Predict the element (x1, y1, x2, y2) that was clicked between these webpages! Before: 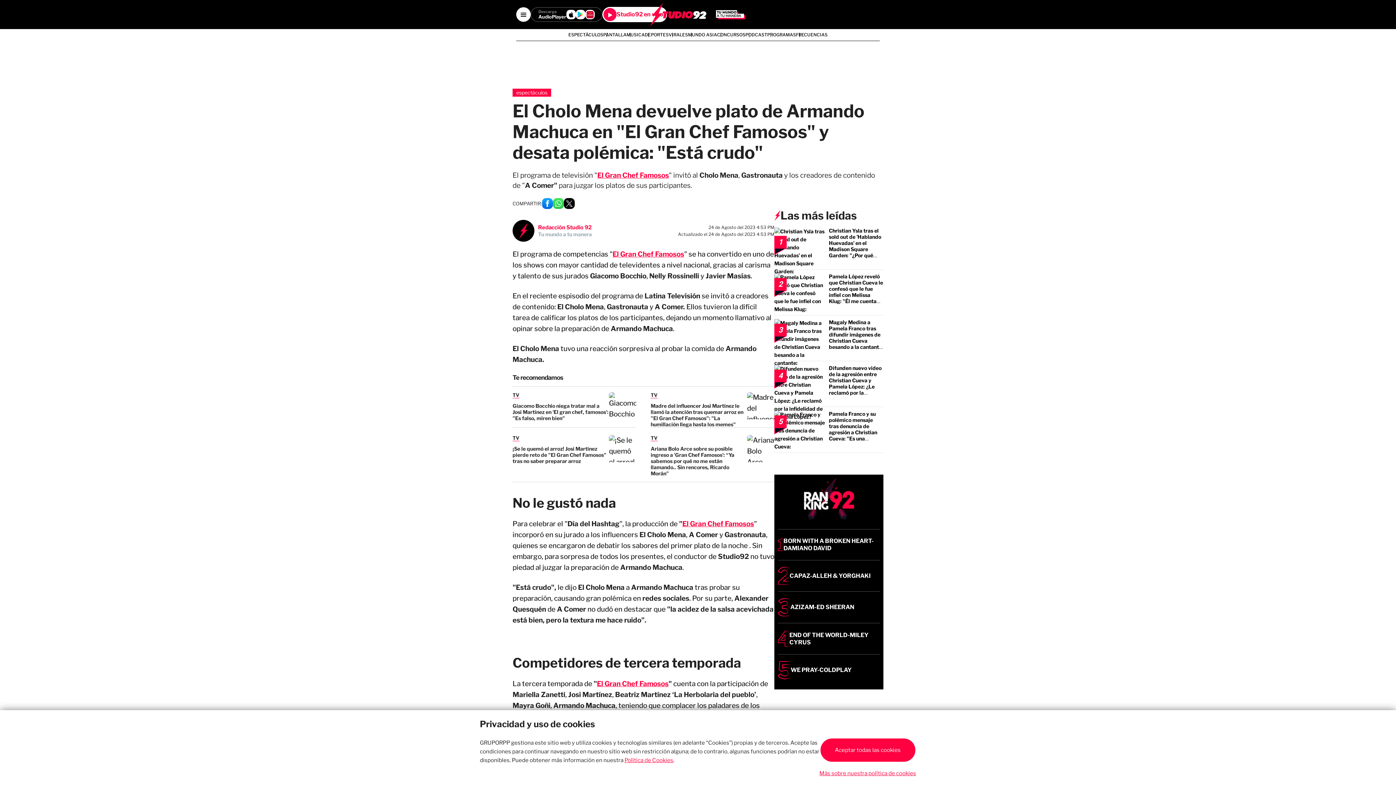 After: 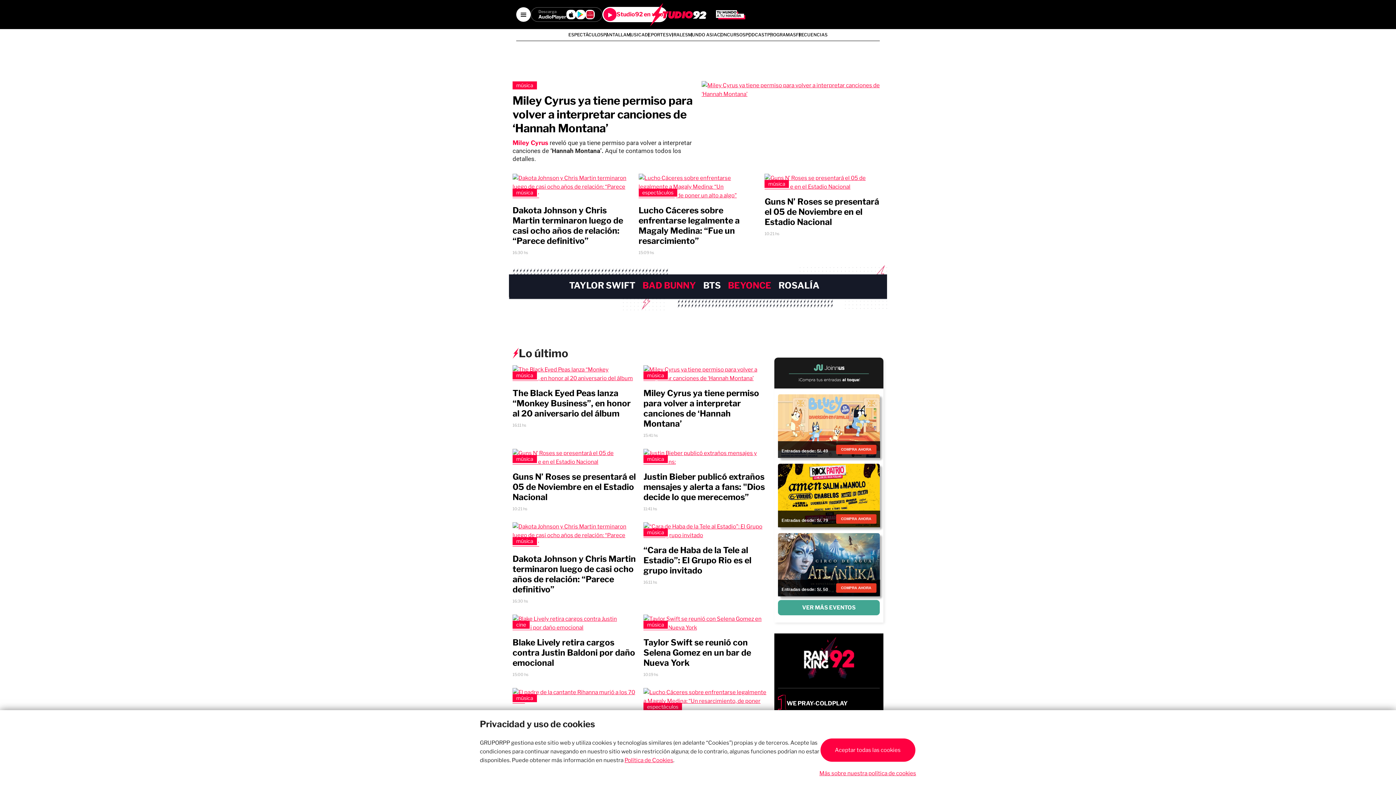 Action: bbox: (650, 2, 746, 26) label:  